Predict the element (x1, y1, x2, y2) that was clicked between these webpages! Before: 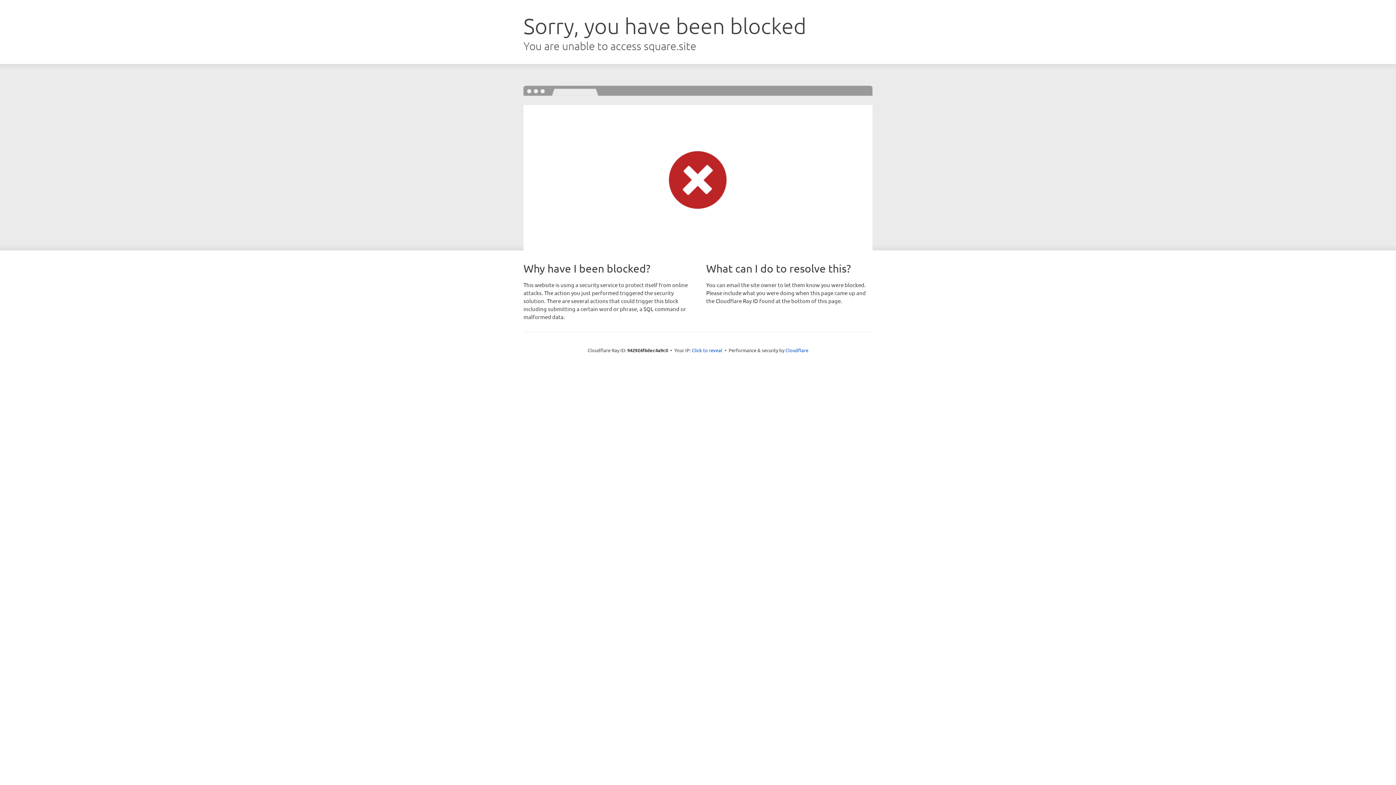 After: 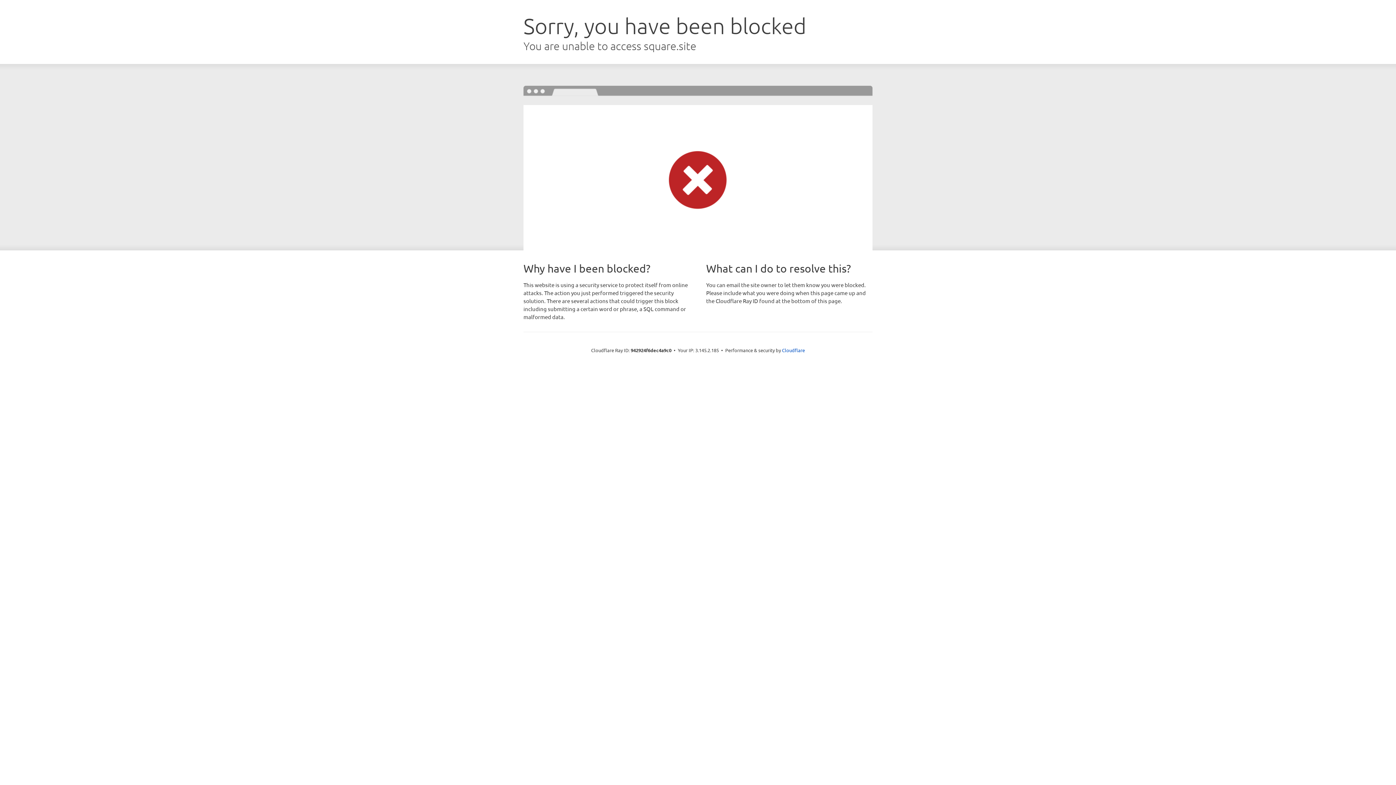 Action: bbox: (692, 346, 722, 353) label: Click to reveal